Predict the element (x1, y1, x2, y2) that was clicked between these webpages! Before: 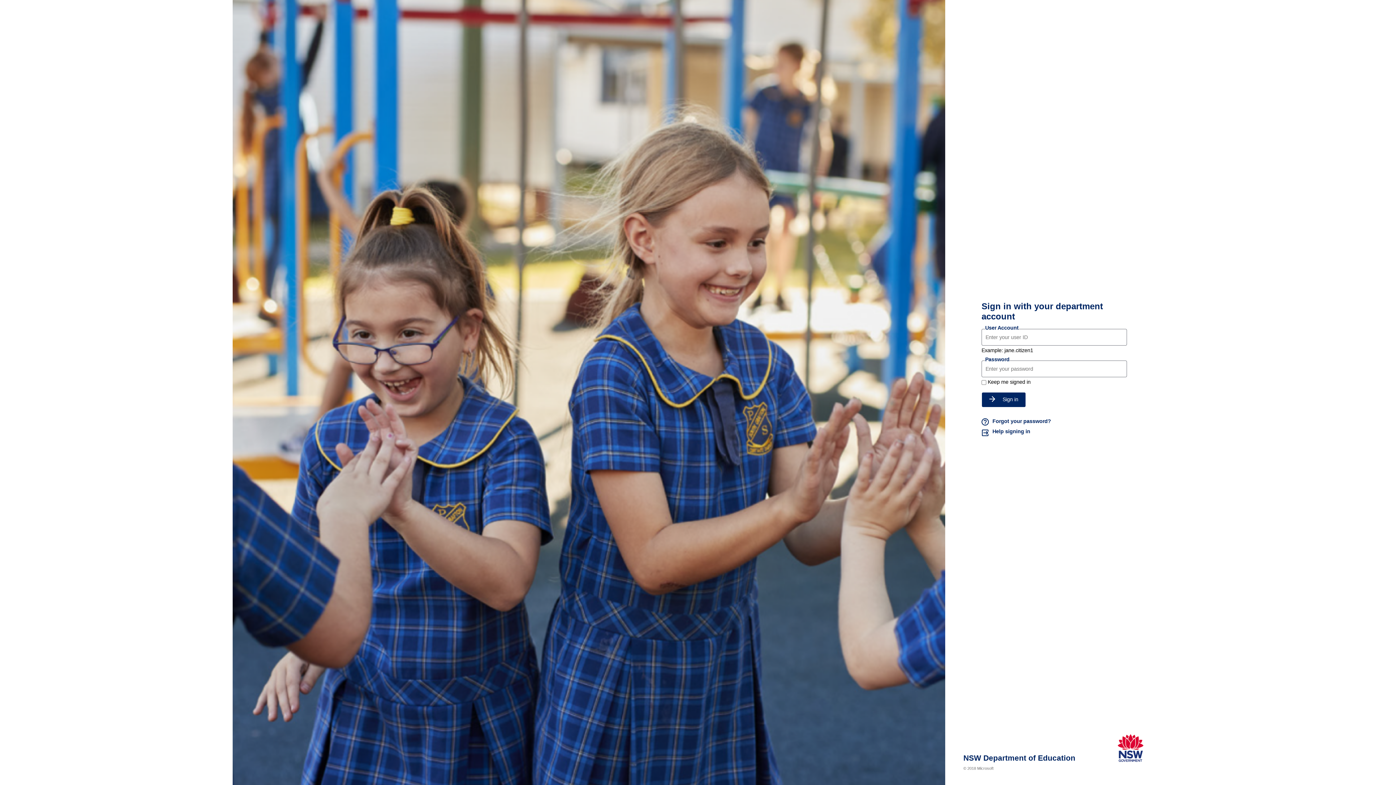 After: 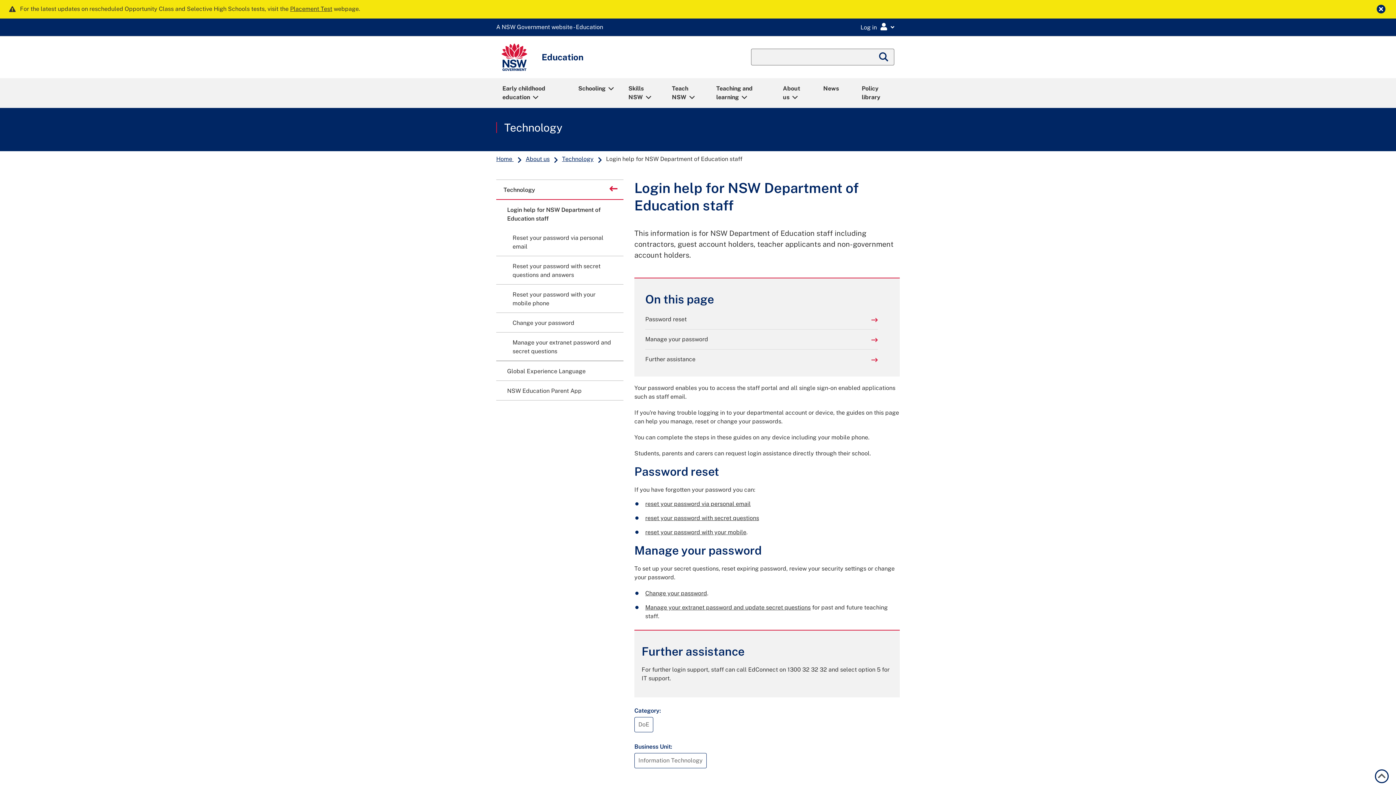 Action: label: Help signing in bbox: (981, 428, 1127, 438)